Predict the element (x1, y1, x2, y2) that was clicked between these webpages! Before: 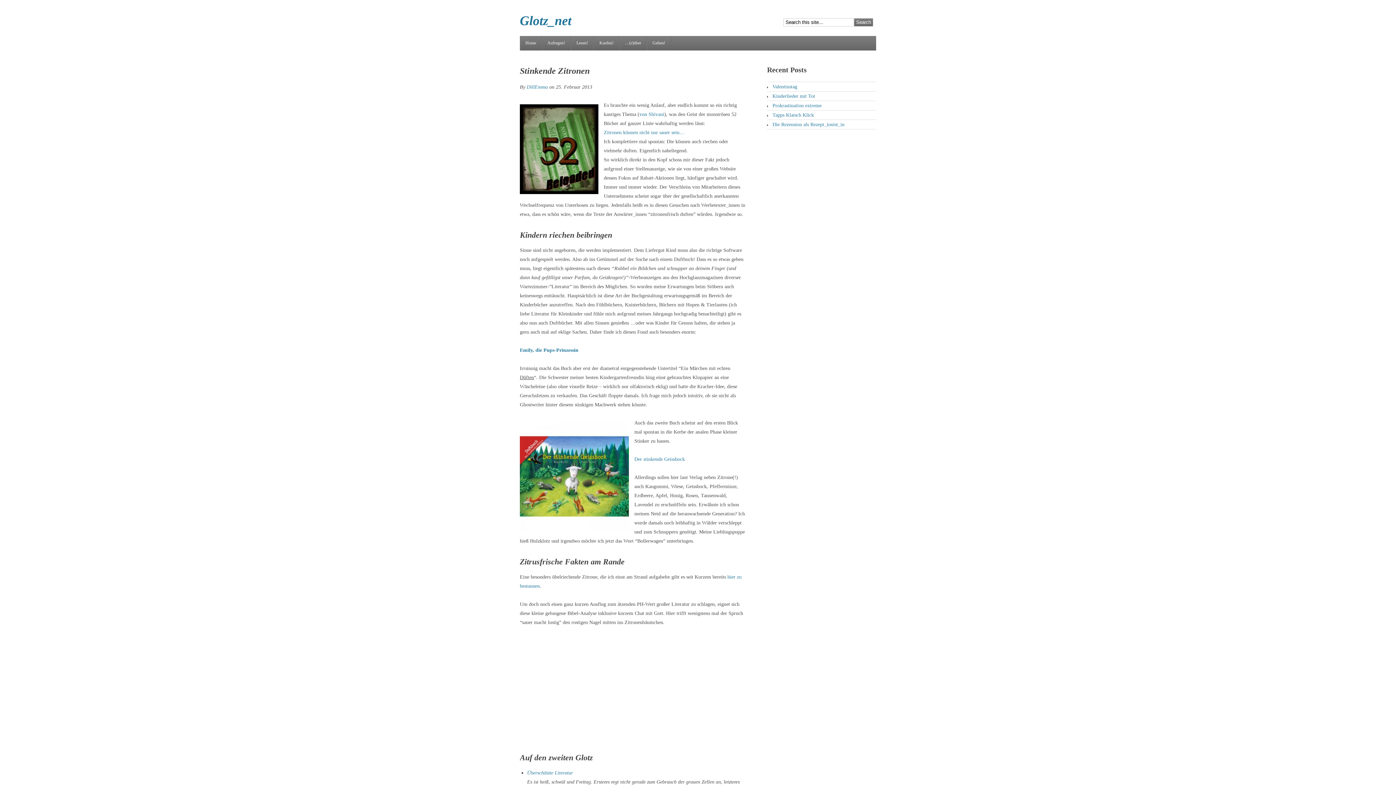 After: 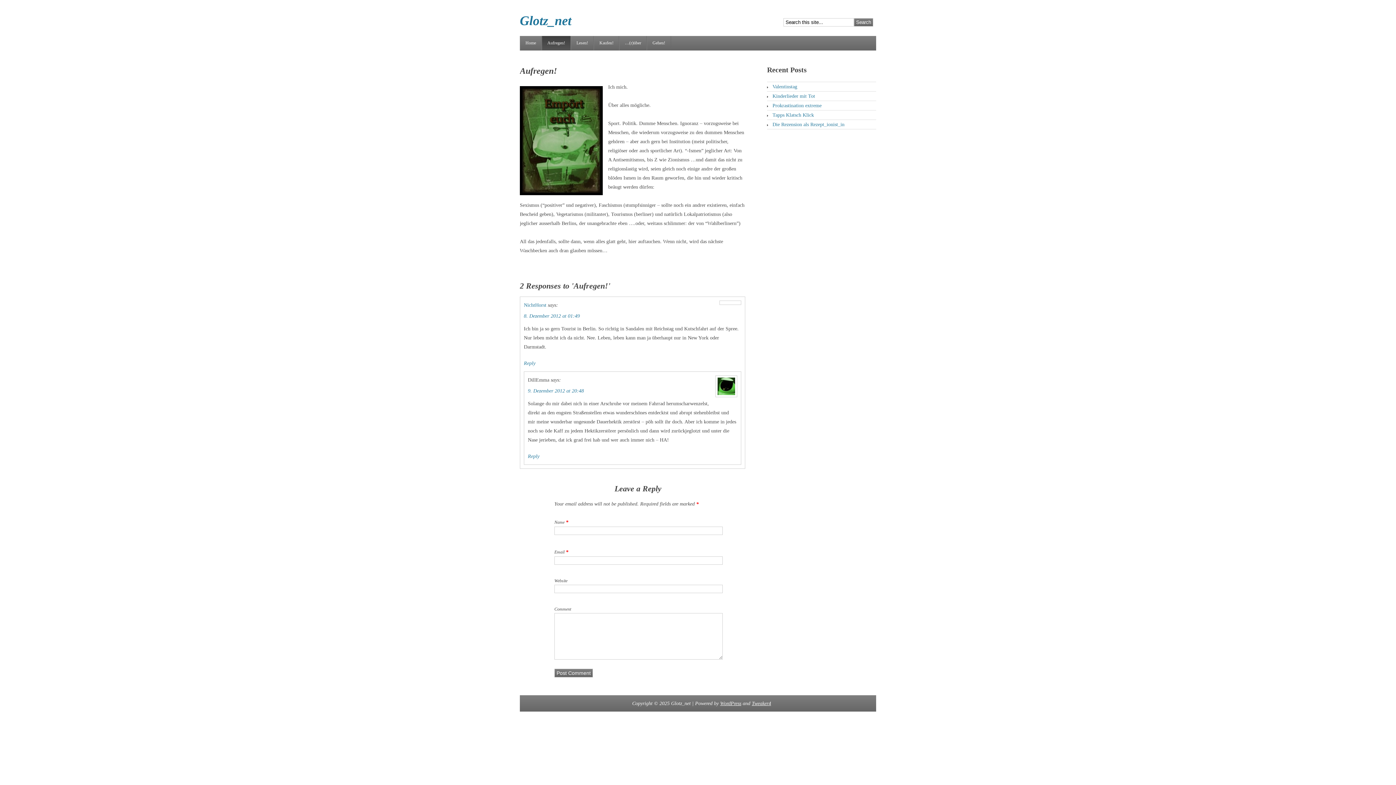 Action: label: Aufregen! bbox: (541, 36, 570, 50)